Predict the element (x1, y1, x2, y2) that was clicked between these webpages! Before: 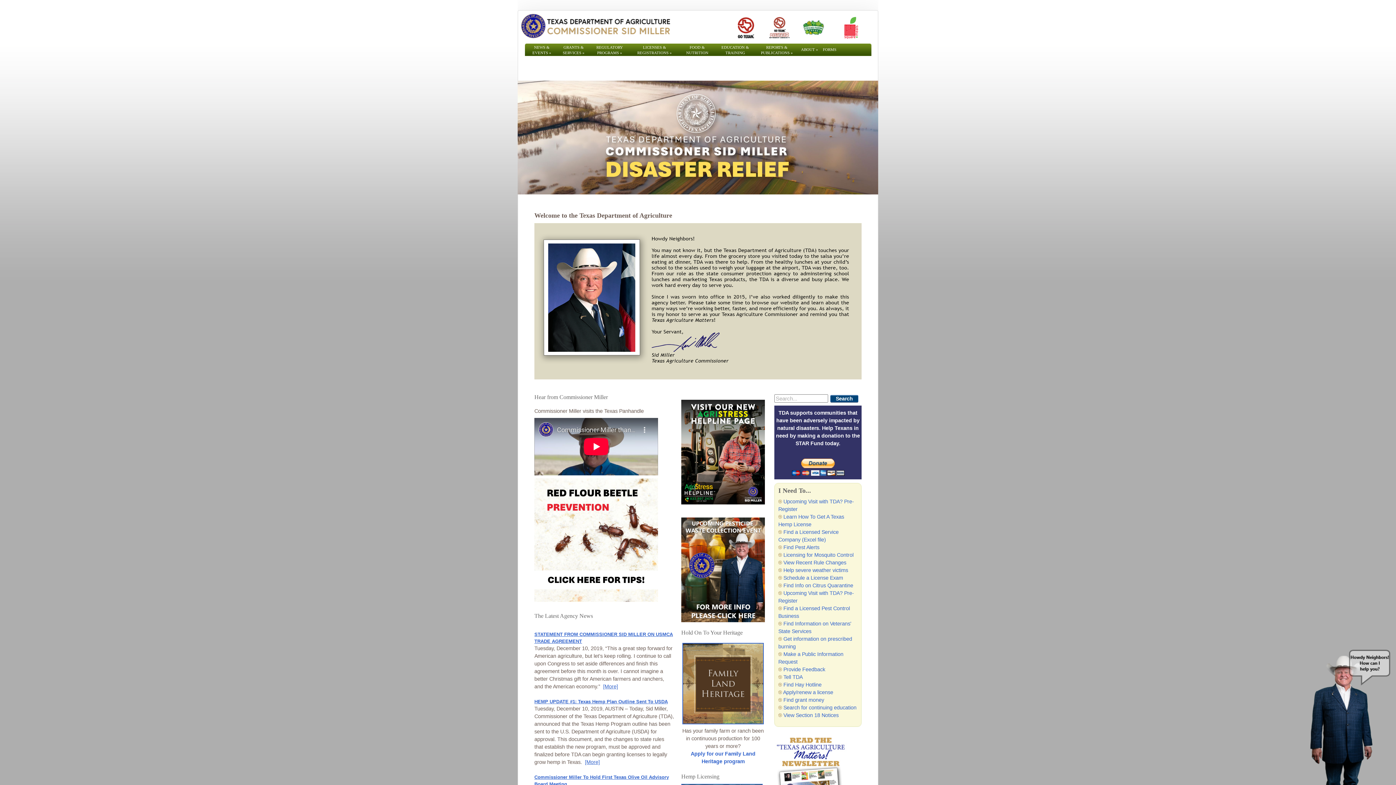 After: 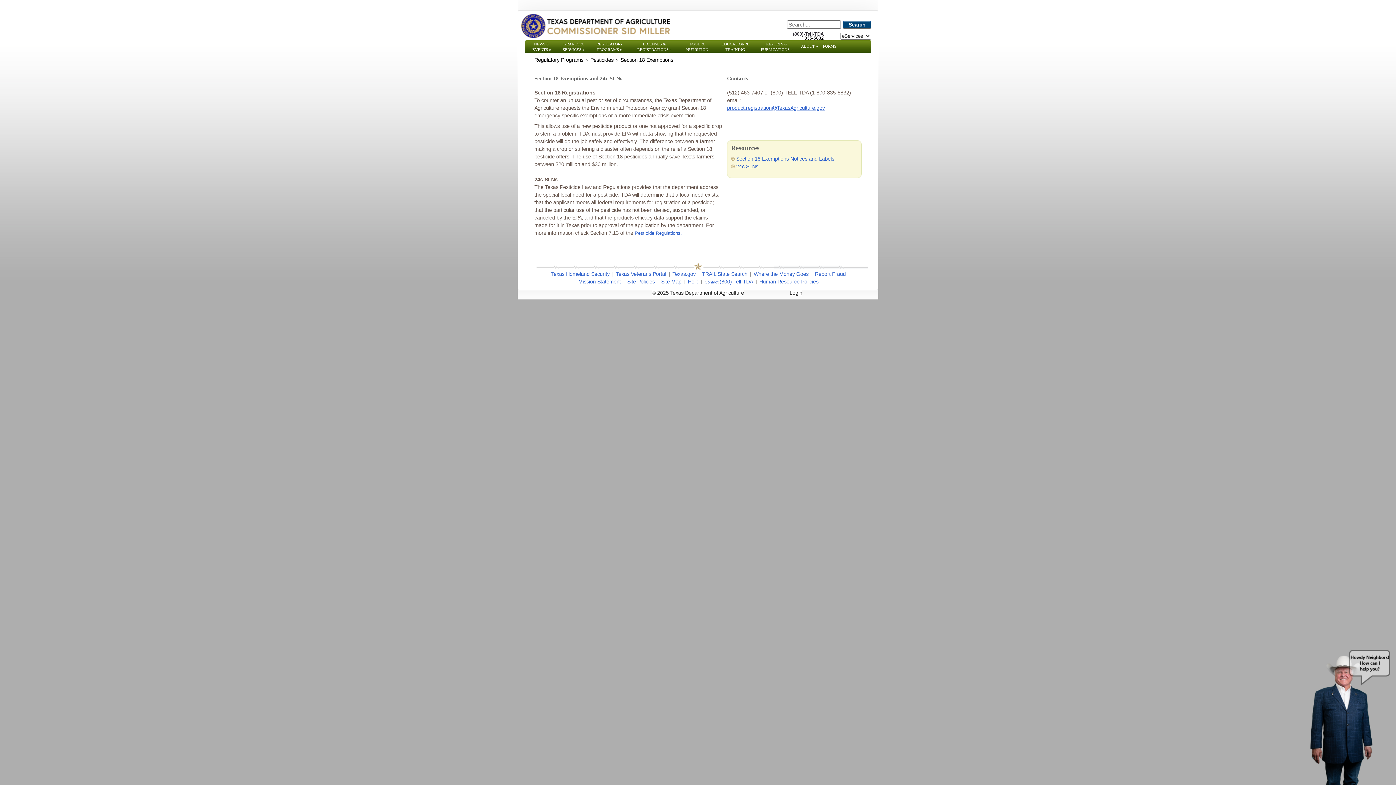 Action: label: View Section 18 Notices bbox: (783, 712, 838, 718)